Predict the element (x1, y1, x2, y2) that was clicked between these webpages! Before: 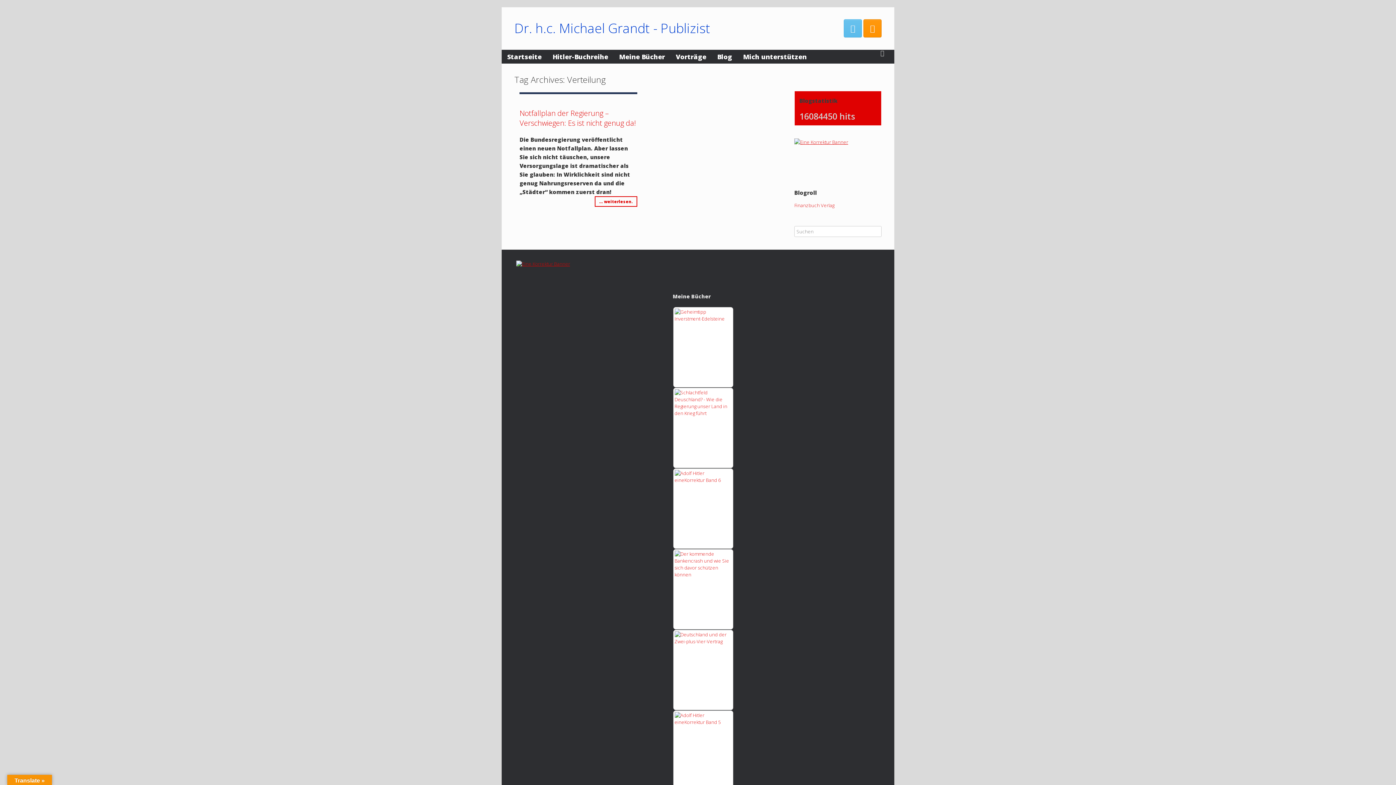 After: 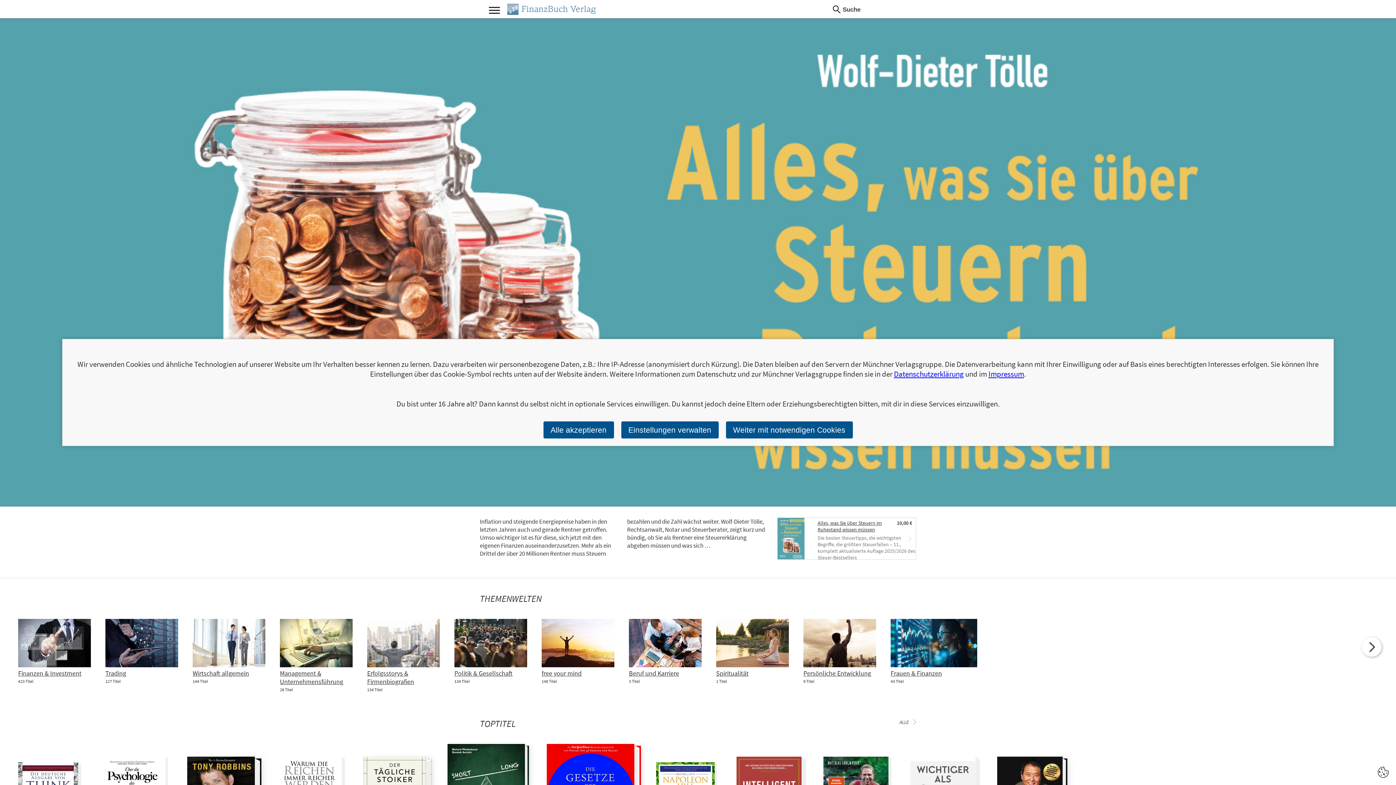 Action: label: Finanzbuch Verlag bbox: (794, 202, 834, 208)